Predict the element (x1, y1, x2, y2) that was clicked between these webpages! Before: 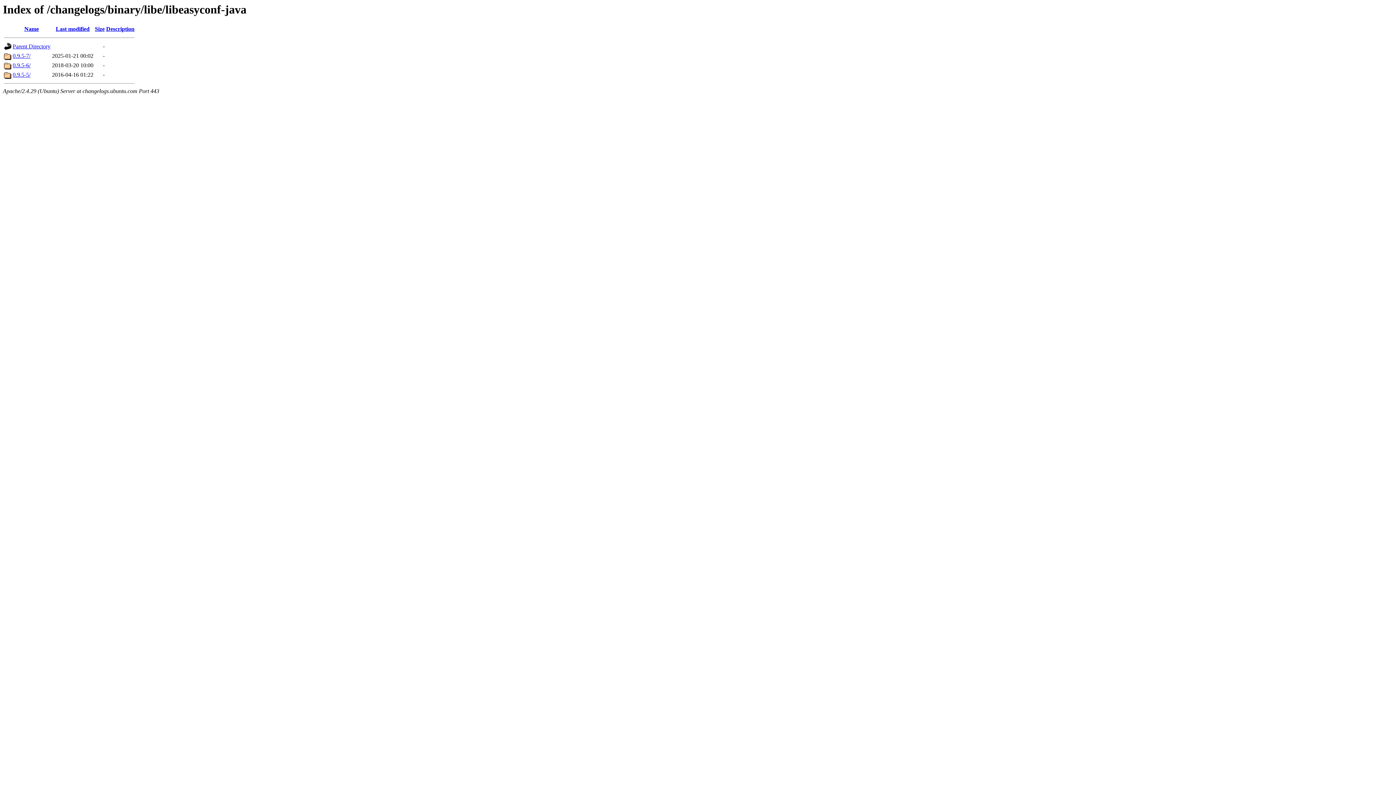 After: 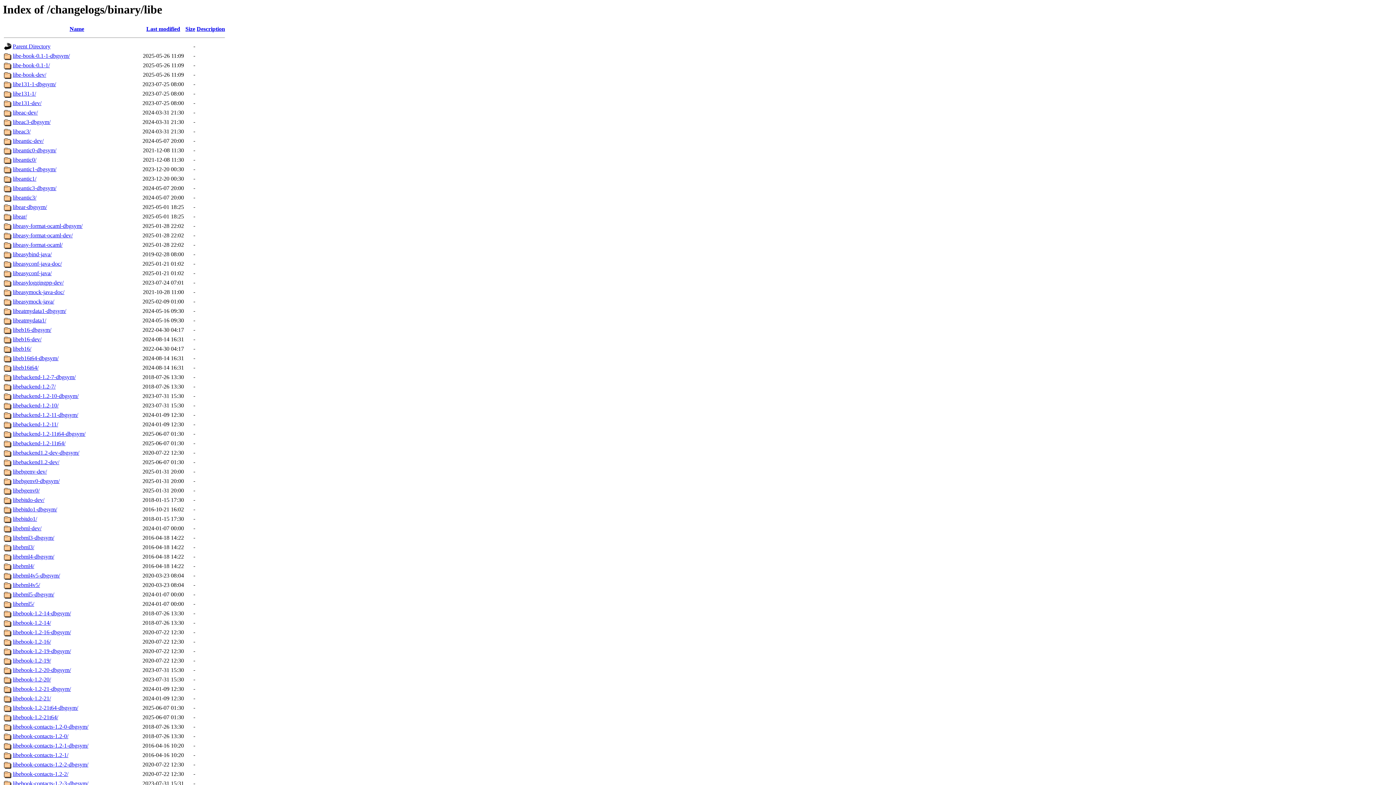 Action: label: Parent Directory bbox: (12, 43, 50, 49)